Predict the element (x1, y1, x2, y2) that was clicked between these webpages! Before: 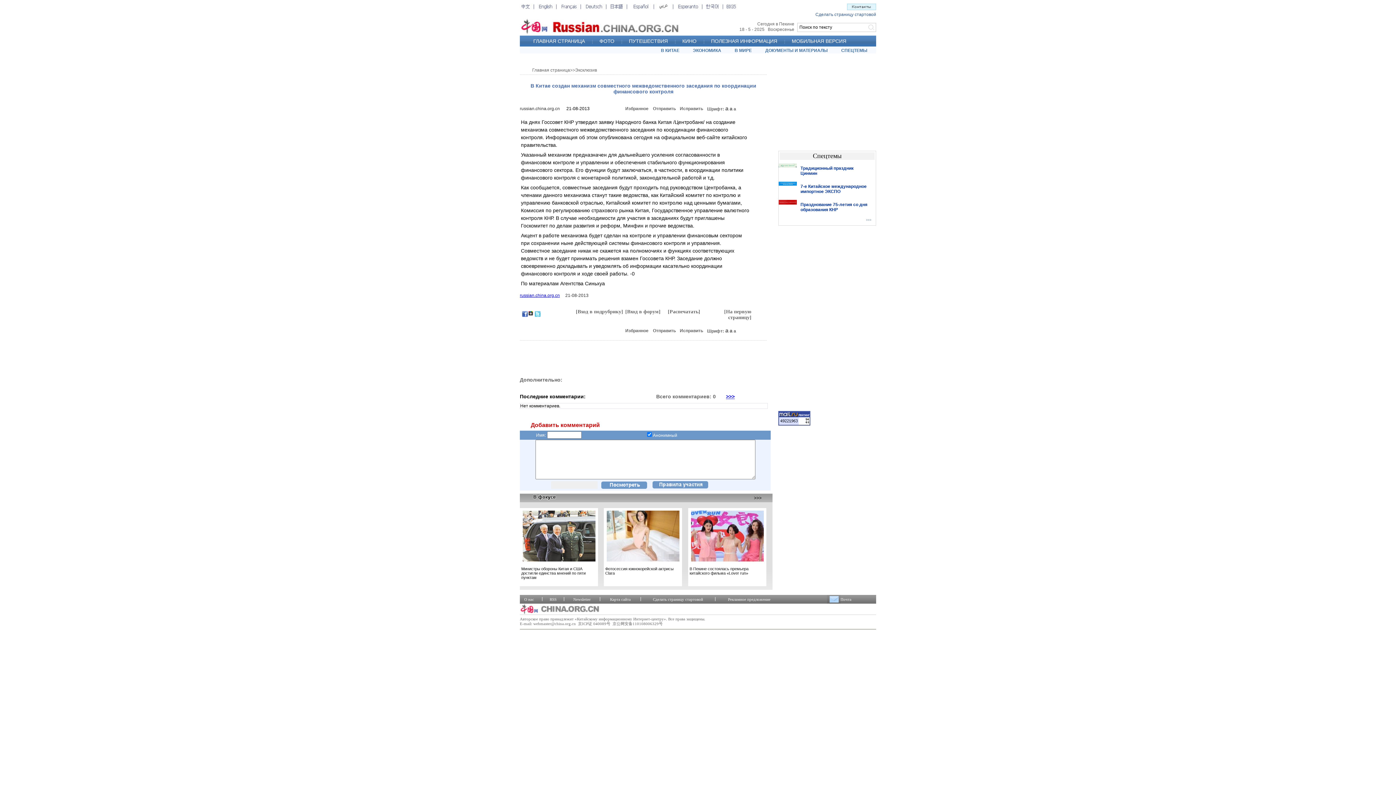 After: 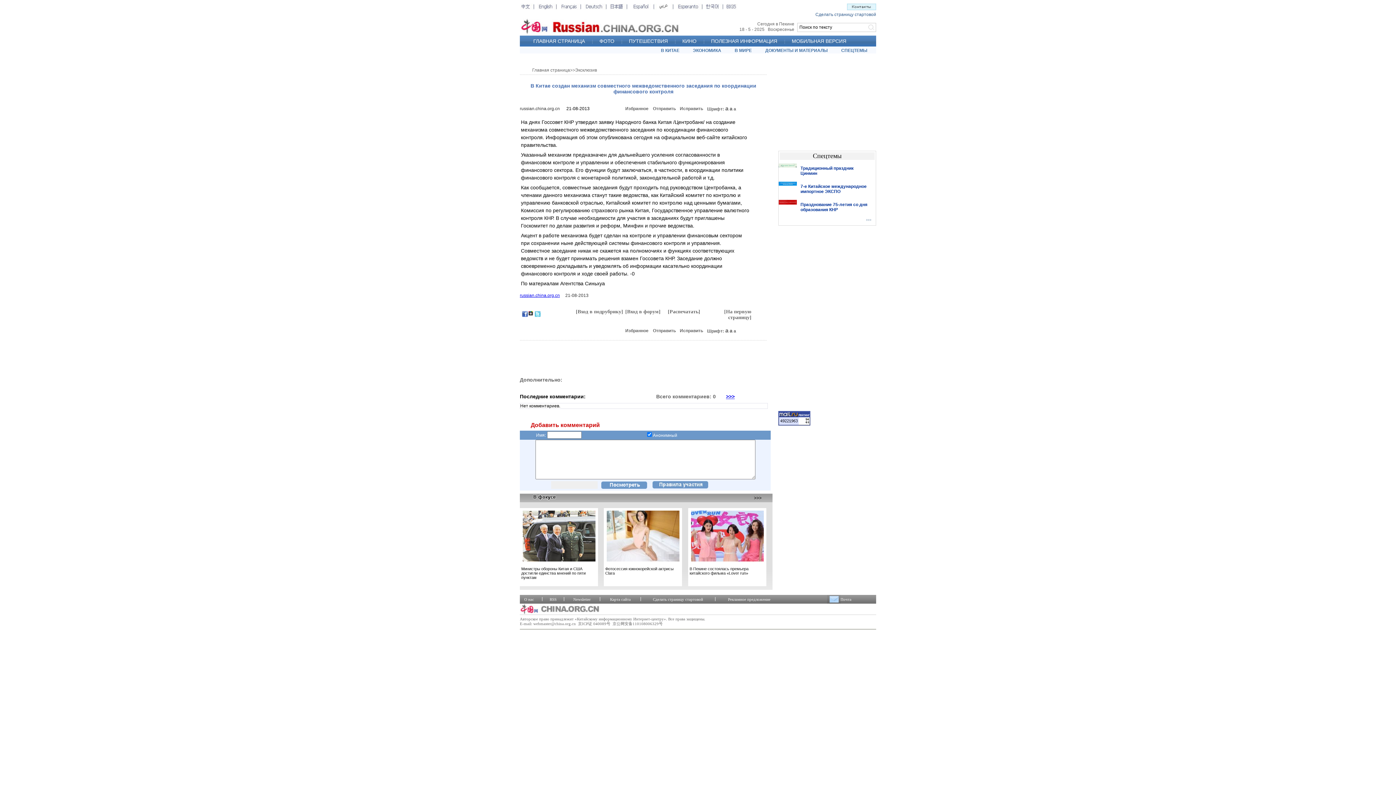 Action: bbox: (528, 311, 532, 316)